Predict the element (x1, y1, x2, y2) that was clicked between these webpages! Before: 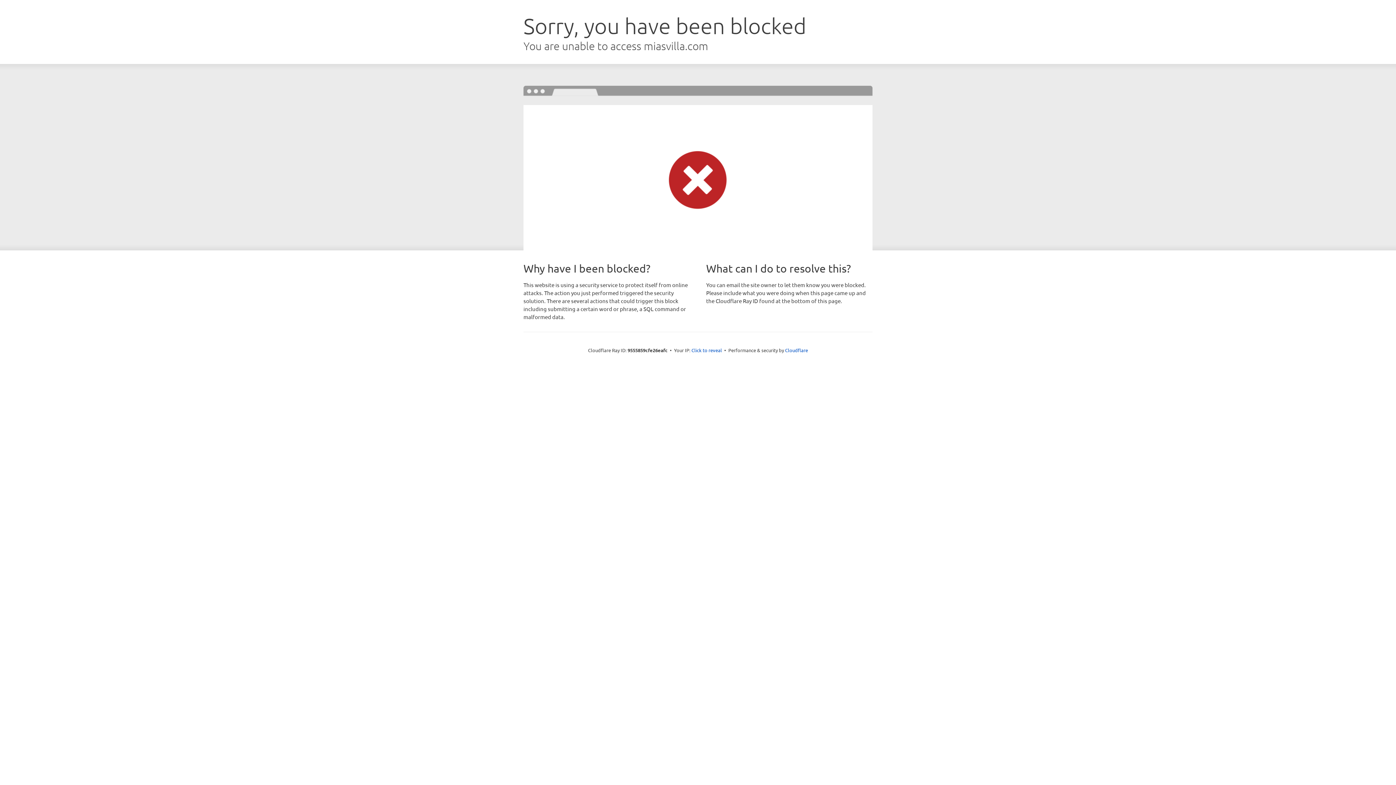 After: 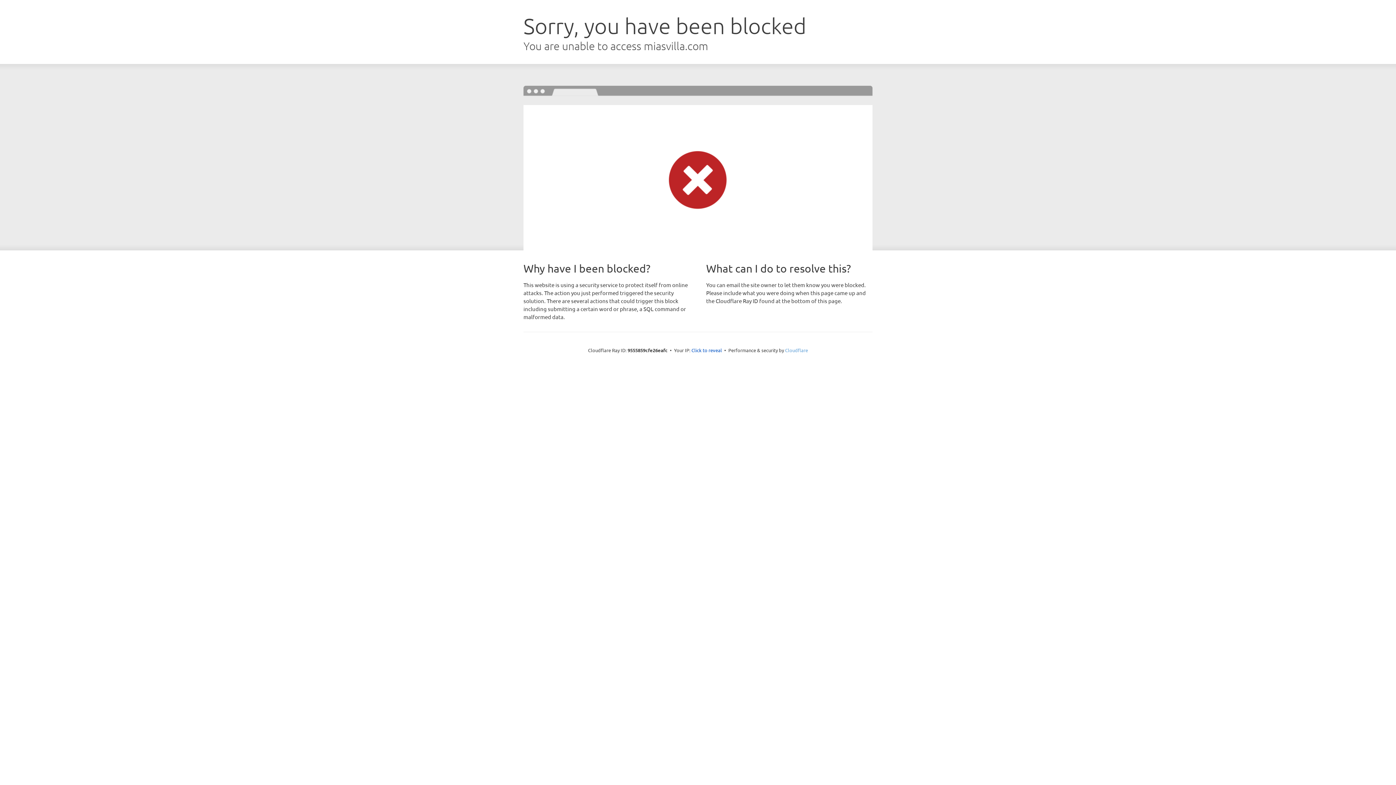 Action: label: Cloudflare bbox: (785, 347, 808, 353)